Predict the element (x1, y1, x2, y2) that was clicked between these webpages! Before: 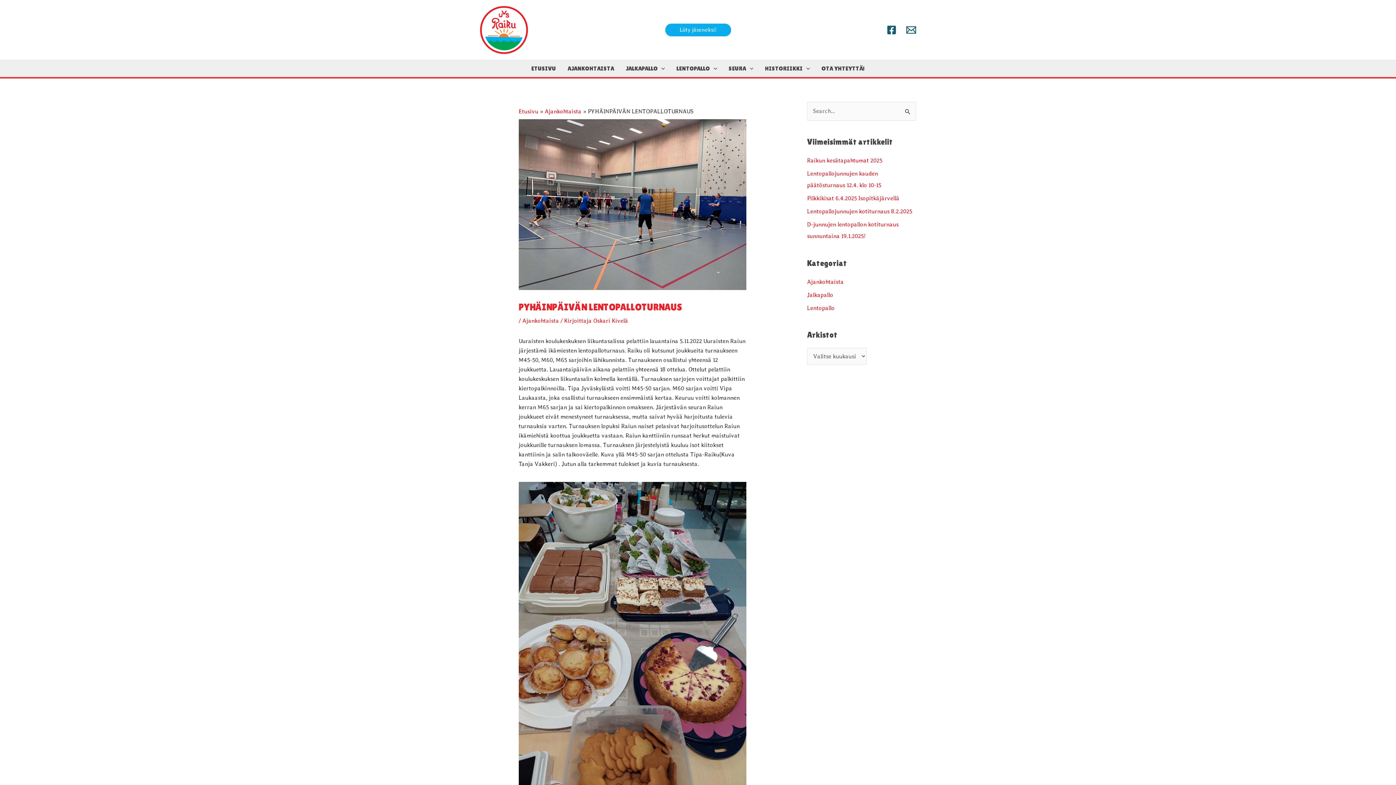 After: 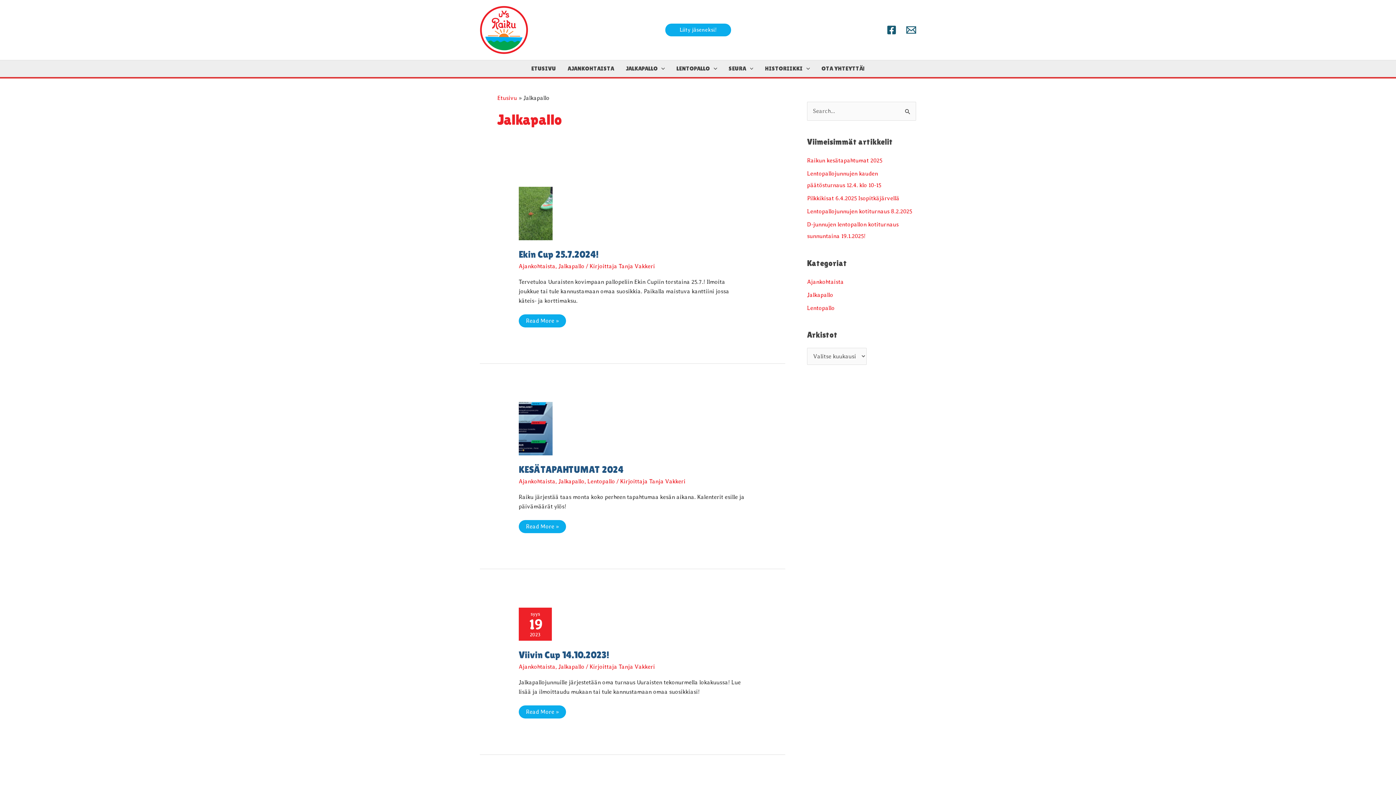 Action: bbox: (807, 291, 833, 298) label: Jalkapallo